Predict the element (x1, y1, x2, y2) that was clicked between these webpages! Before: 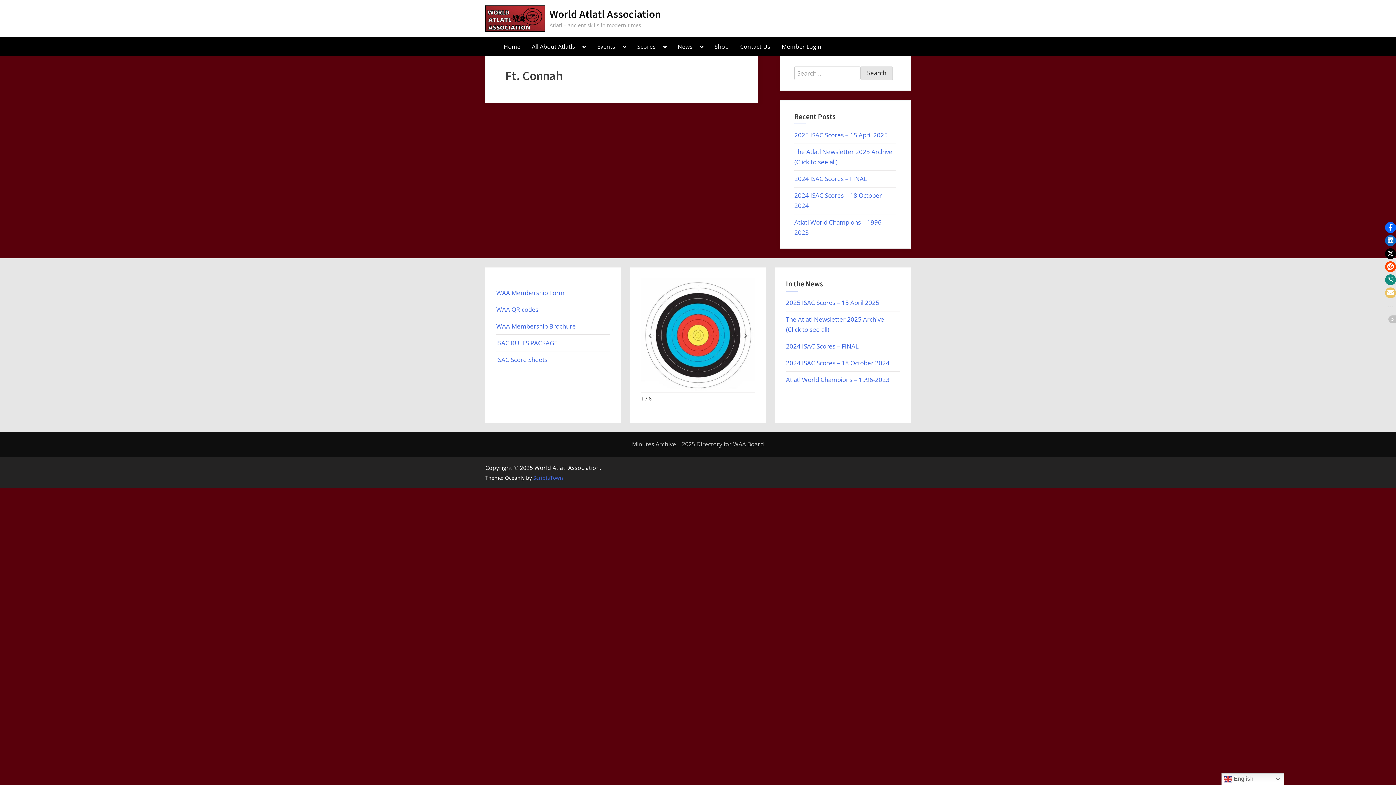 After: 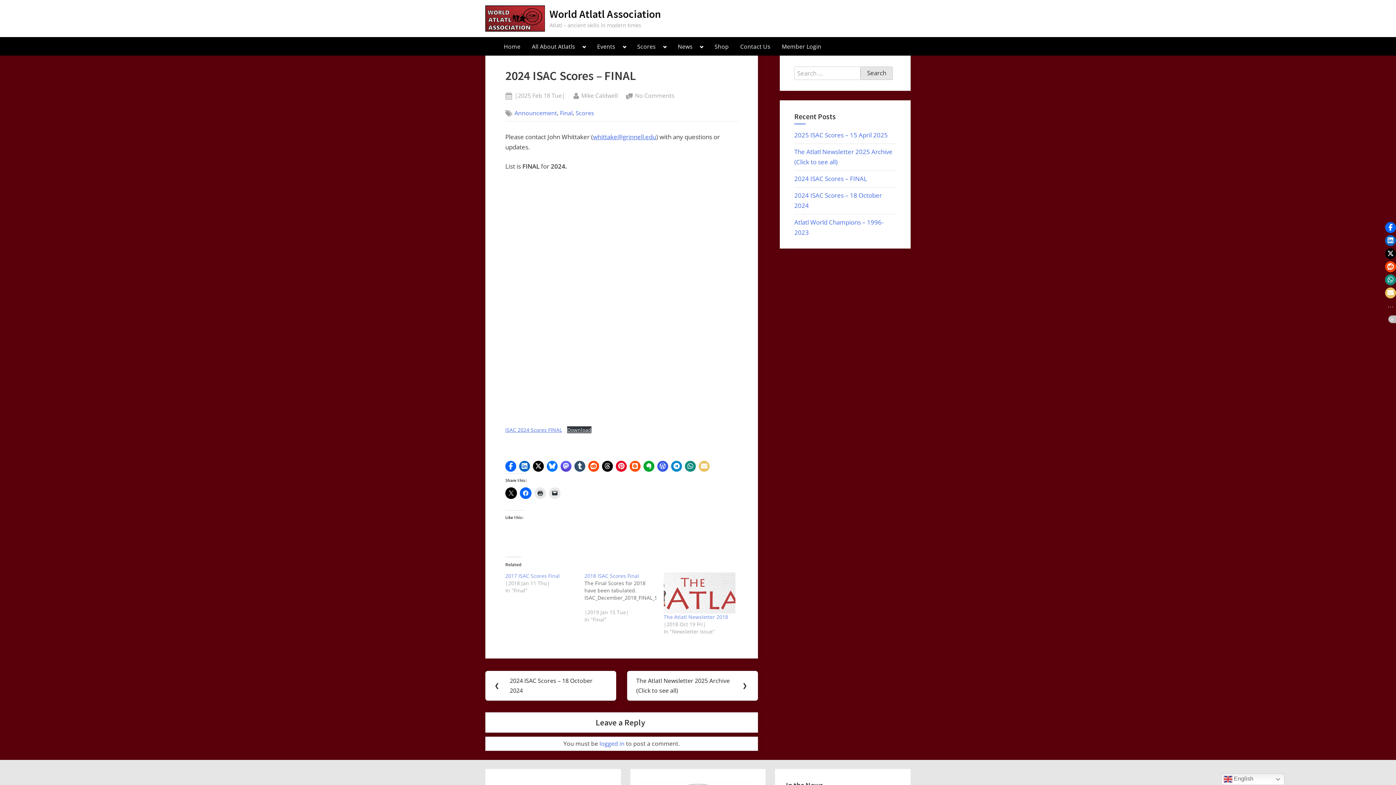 Action: bbox: (786, 342, 858, 350) label: 2024 ISAC Scores – FINAL